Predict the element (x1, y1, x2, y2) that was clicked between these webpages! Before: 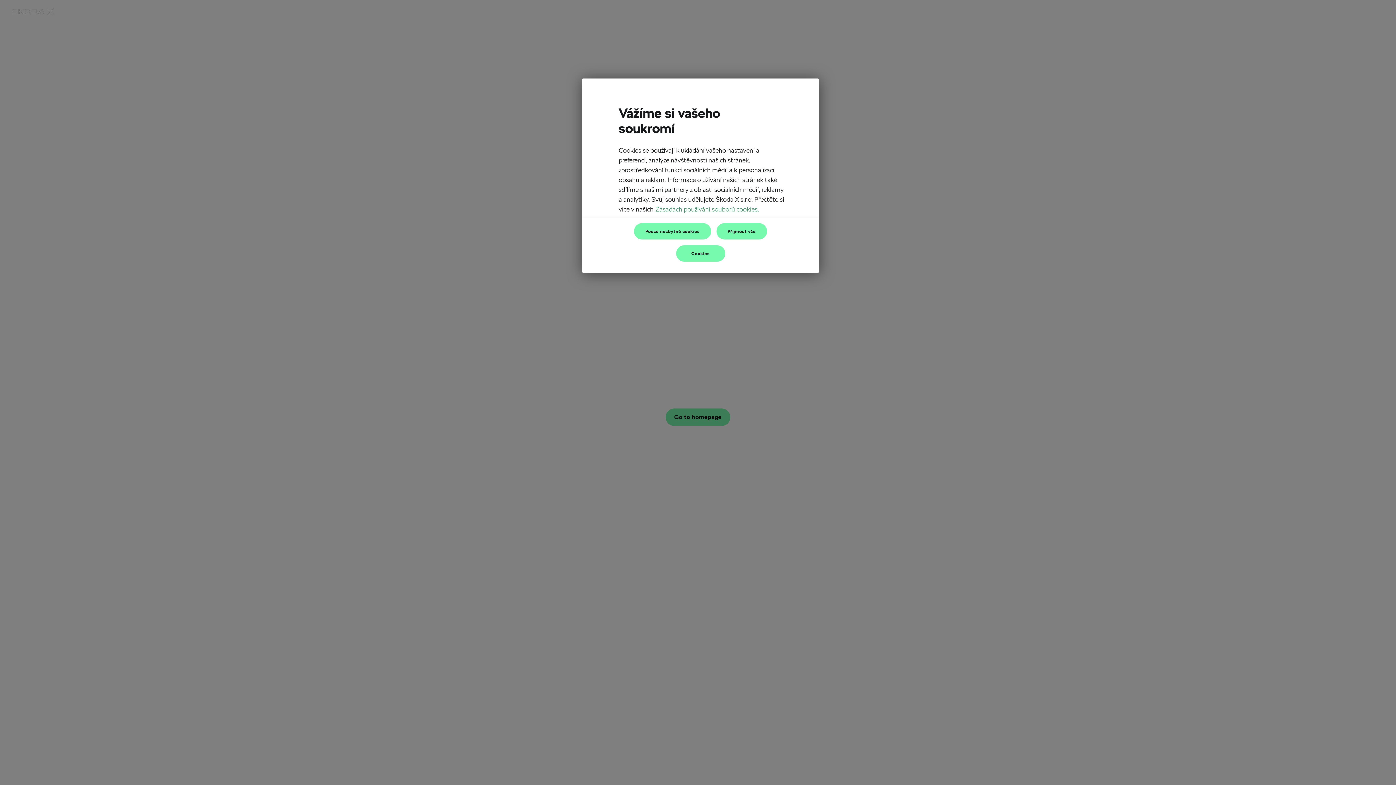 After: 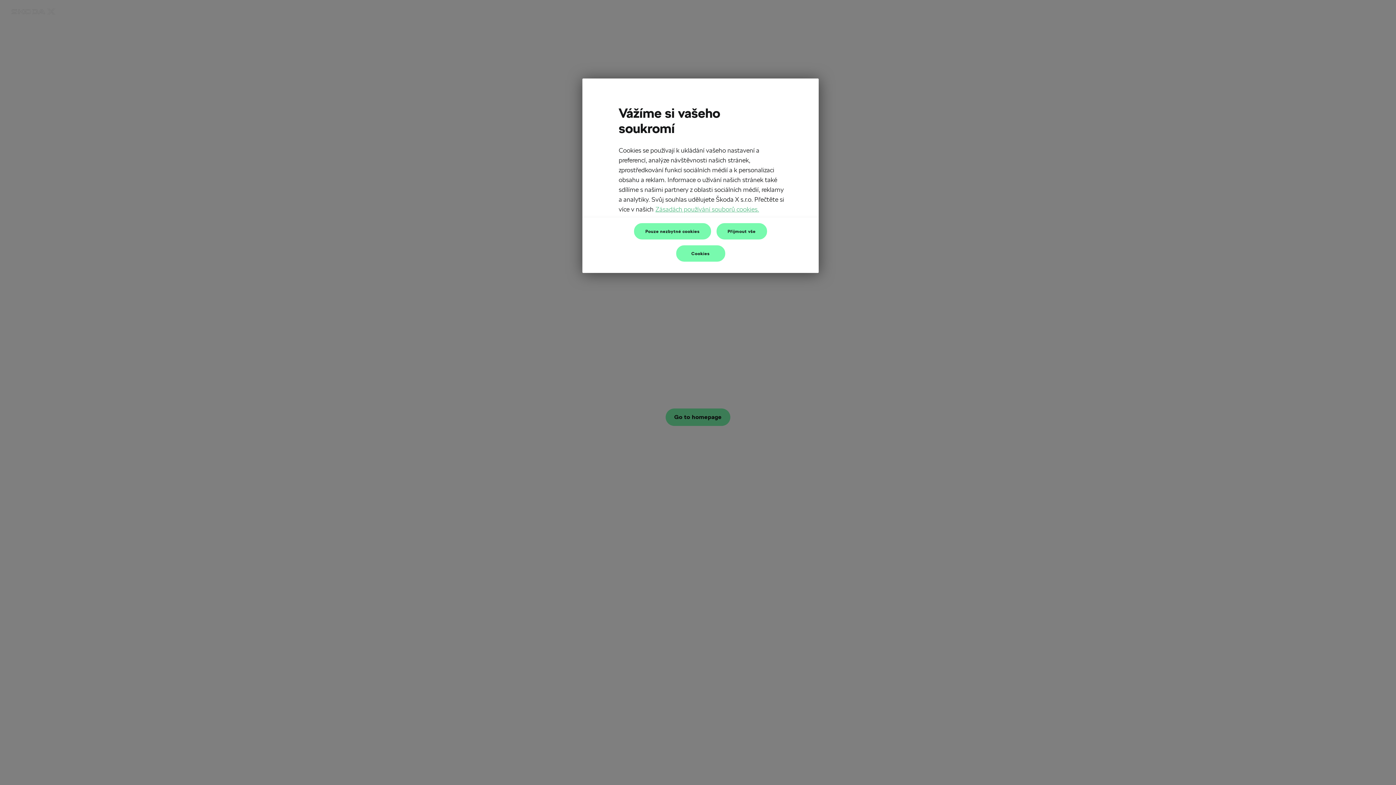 Action: bbox: (655, 205, 759, 213) label: Další informace o ochraně vašich údajů, otevírá se na nové záložce.